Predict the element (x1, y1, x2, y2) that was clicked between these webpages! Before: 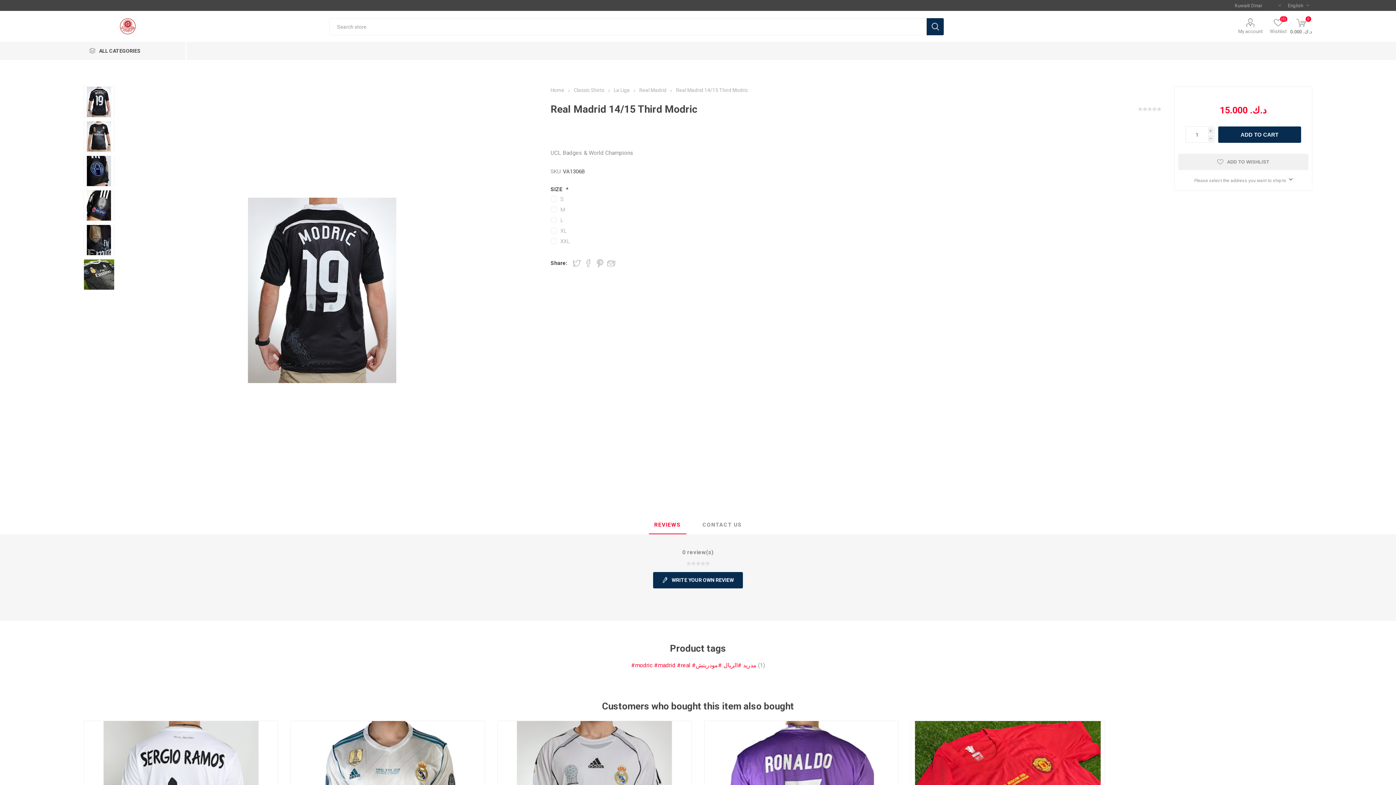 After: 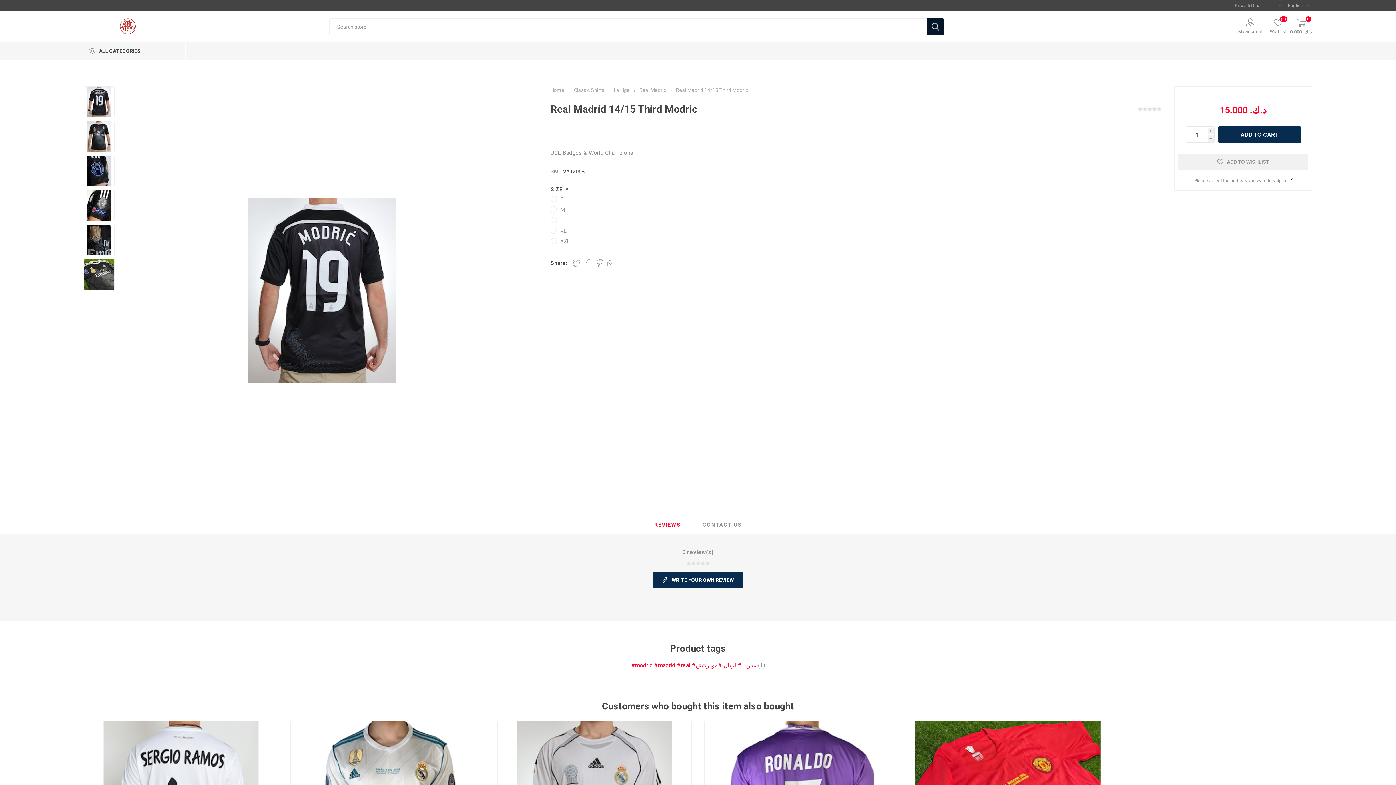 Action: label: SEARCH bbox: (926, 18, 943, 35)